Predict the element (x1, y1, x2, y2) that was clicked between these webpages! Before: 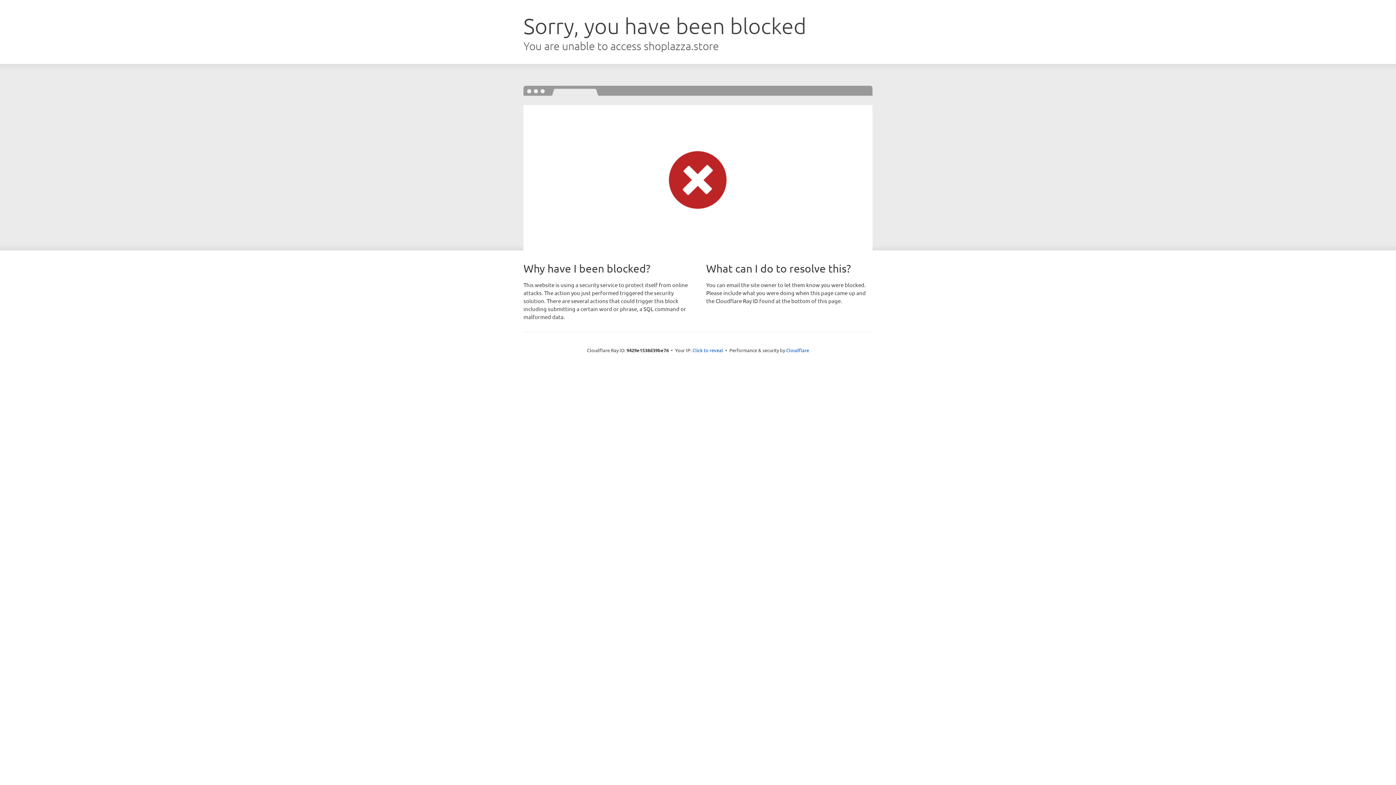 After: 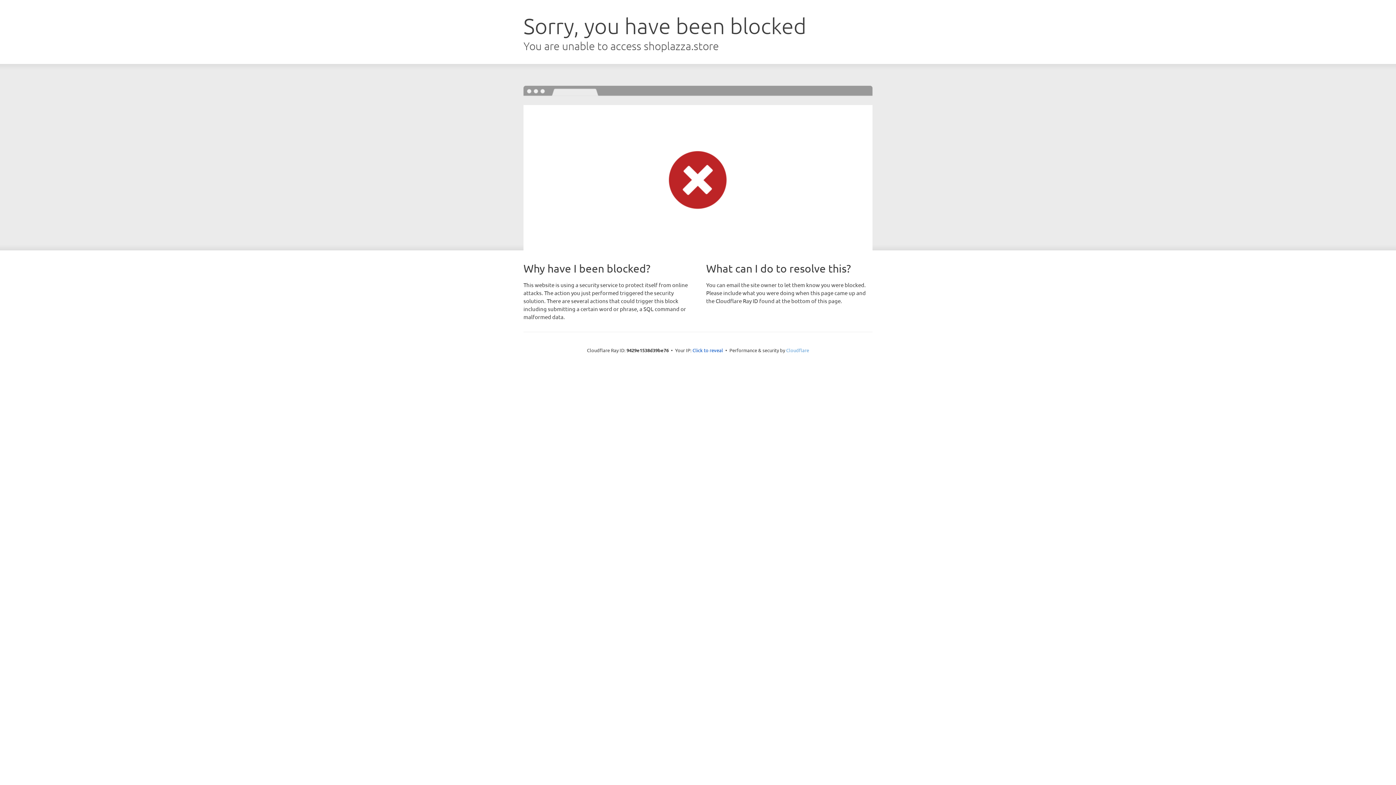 Action: bbox: (786, 347, 809, 353) label: Cloudflare